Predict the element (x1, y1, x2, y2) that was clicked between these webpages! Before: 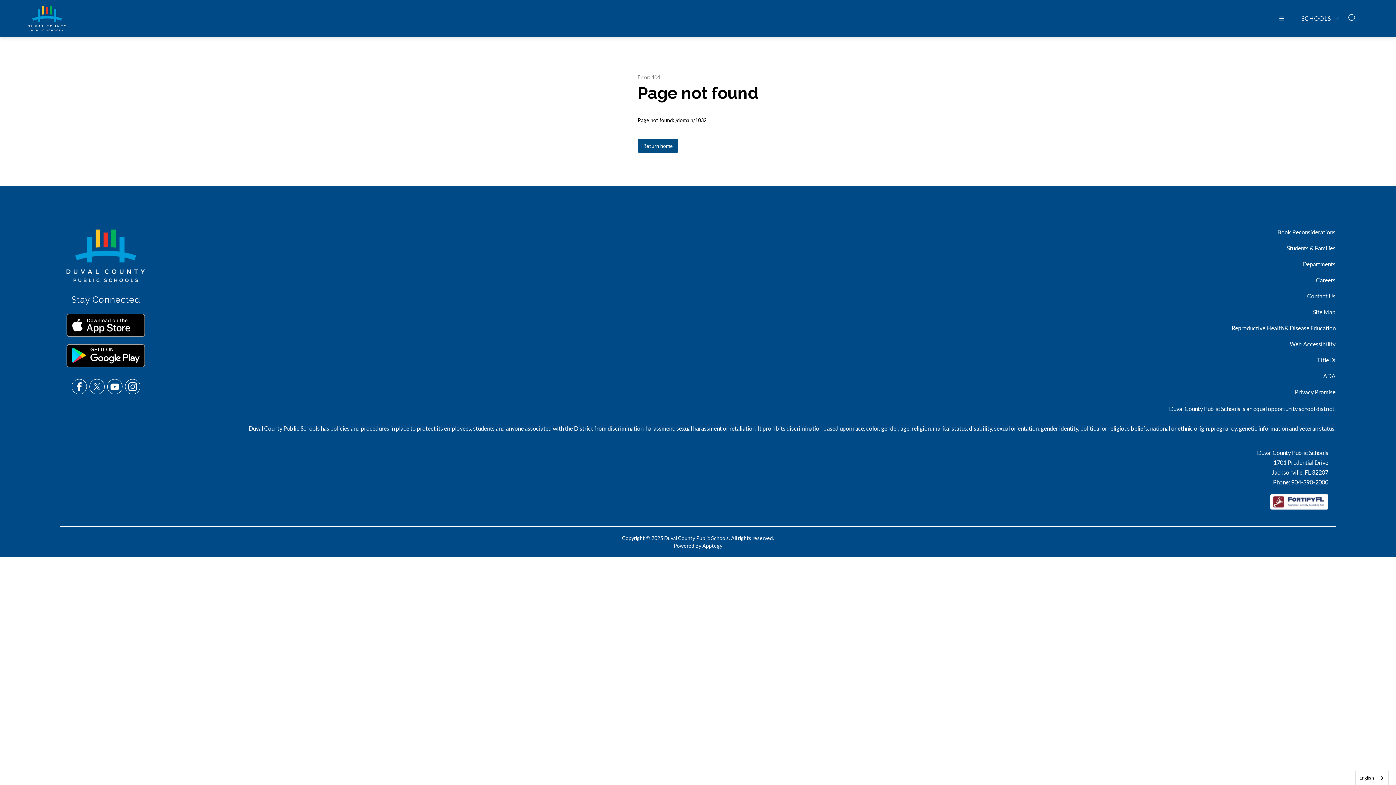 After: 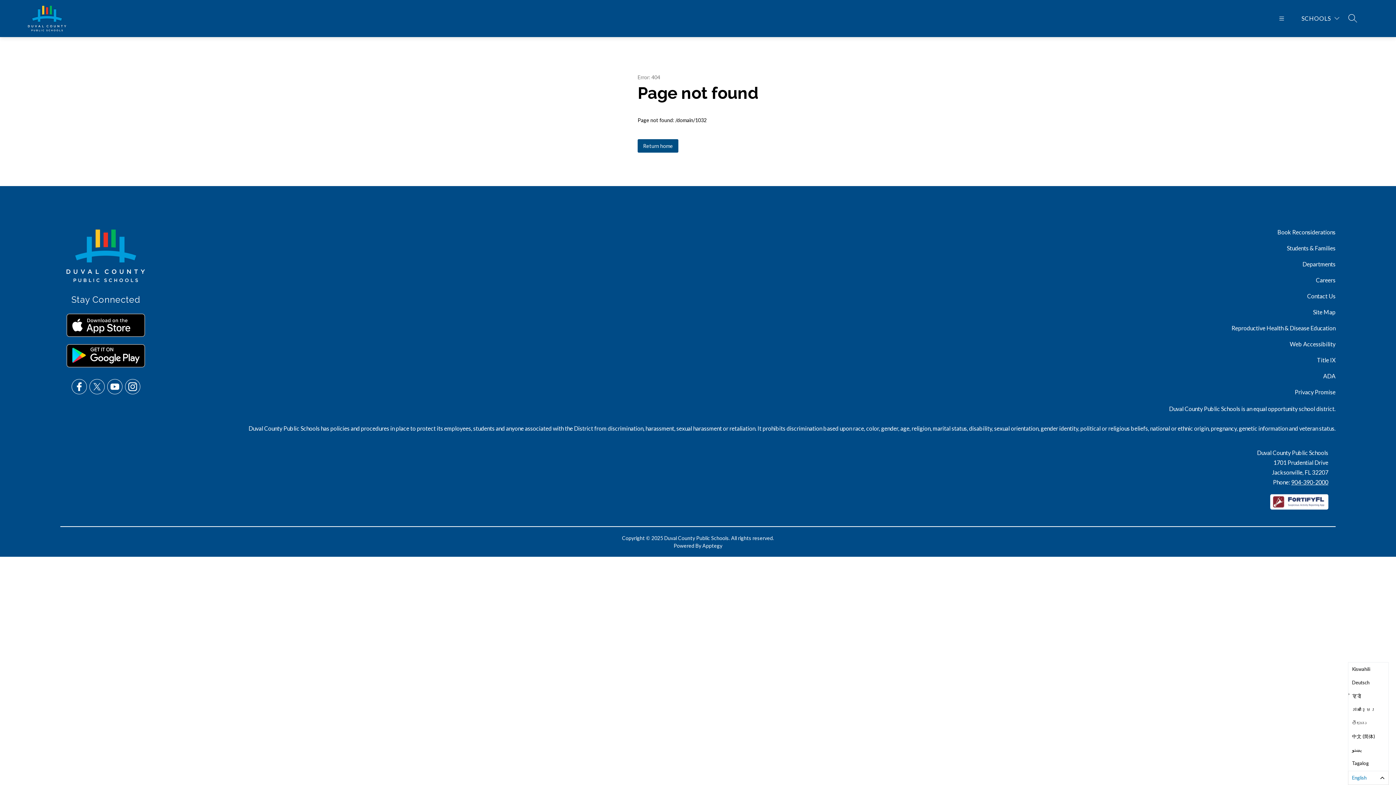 Action: label: English bbox: (1356, 771, 1388, 785)